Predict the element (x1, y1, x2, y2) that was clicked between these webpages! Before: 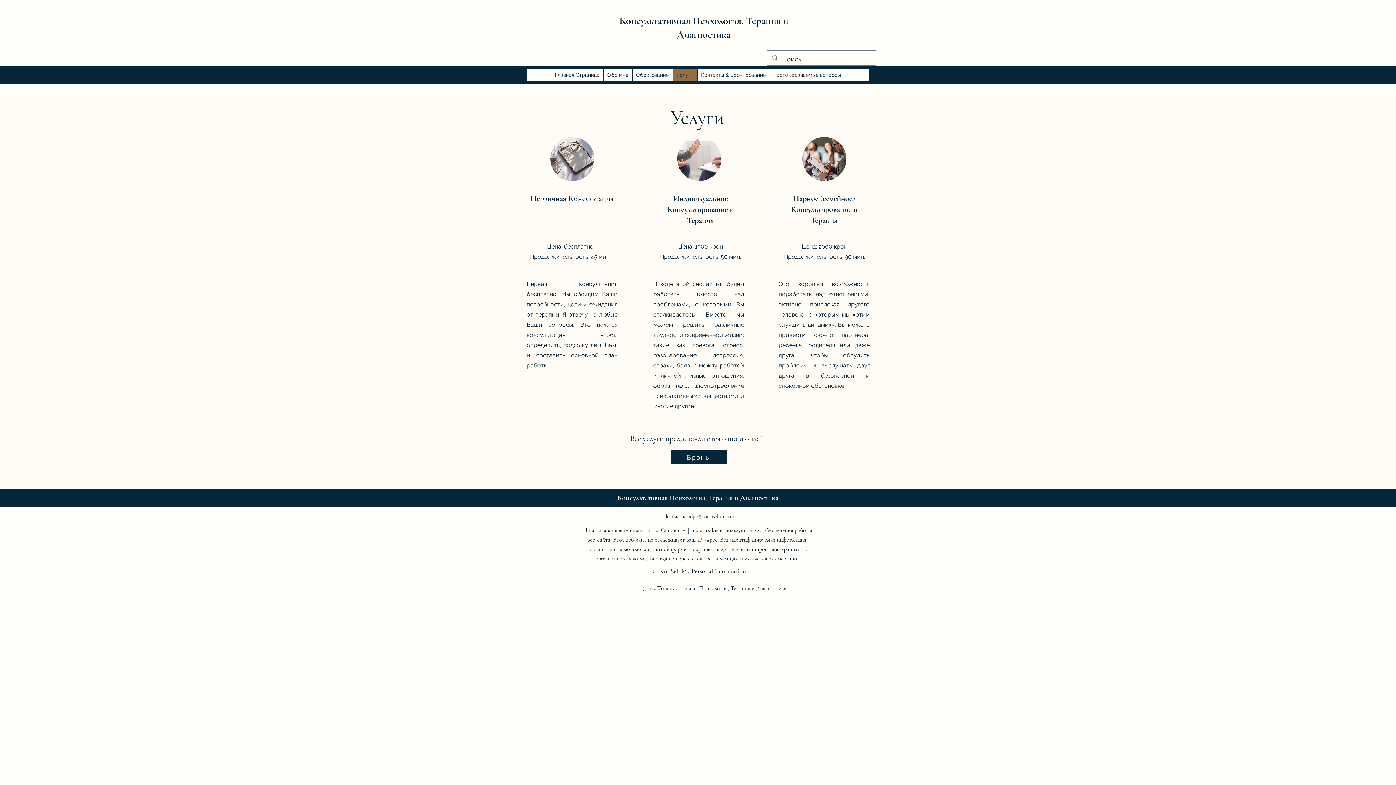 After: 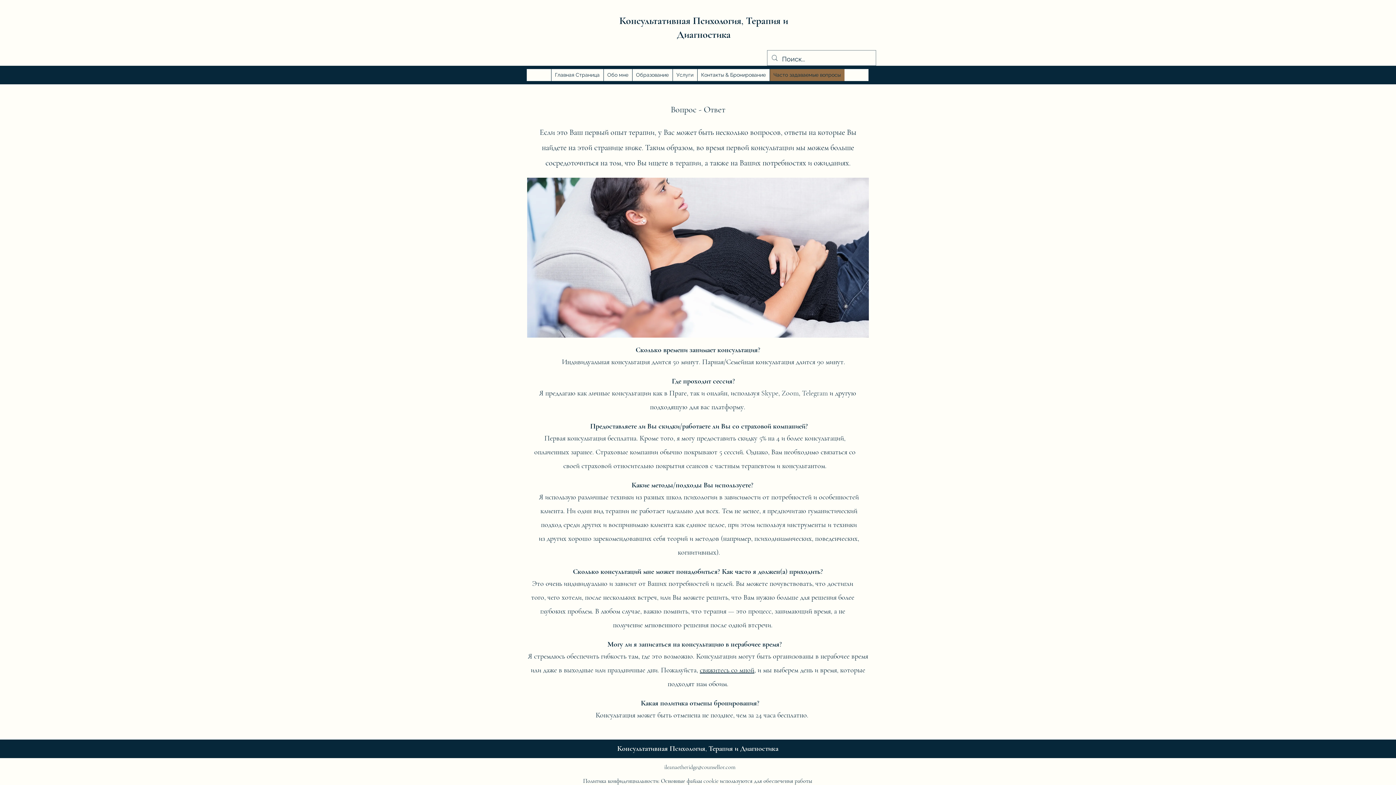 Action: label: Часто задаваемые вопросы bbox: (769, 69, 844, 81)